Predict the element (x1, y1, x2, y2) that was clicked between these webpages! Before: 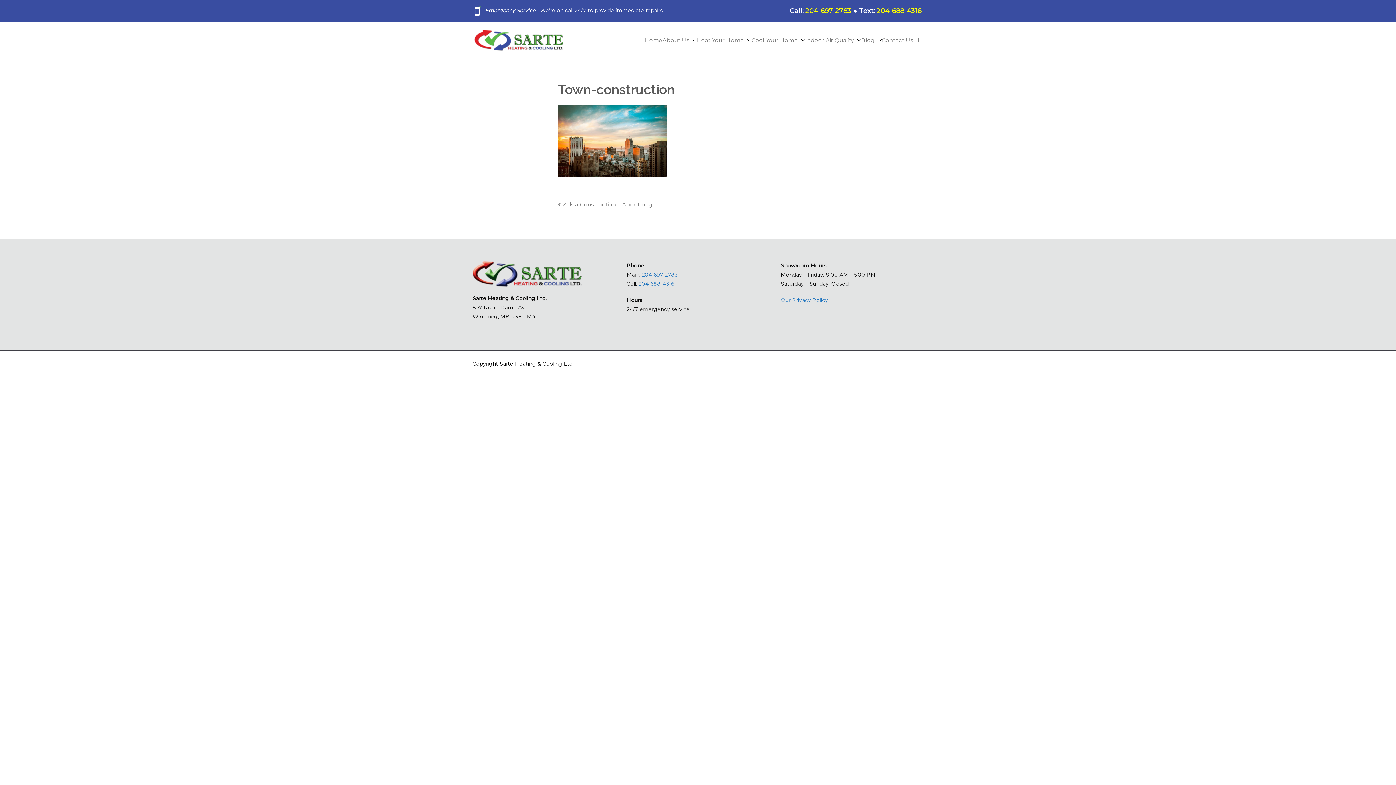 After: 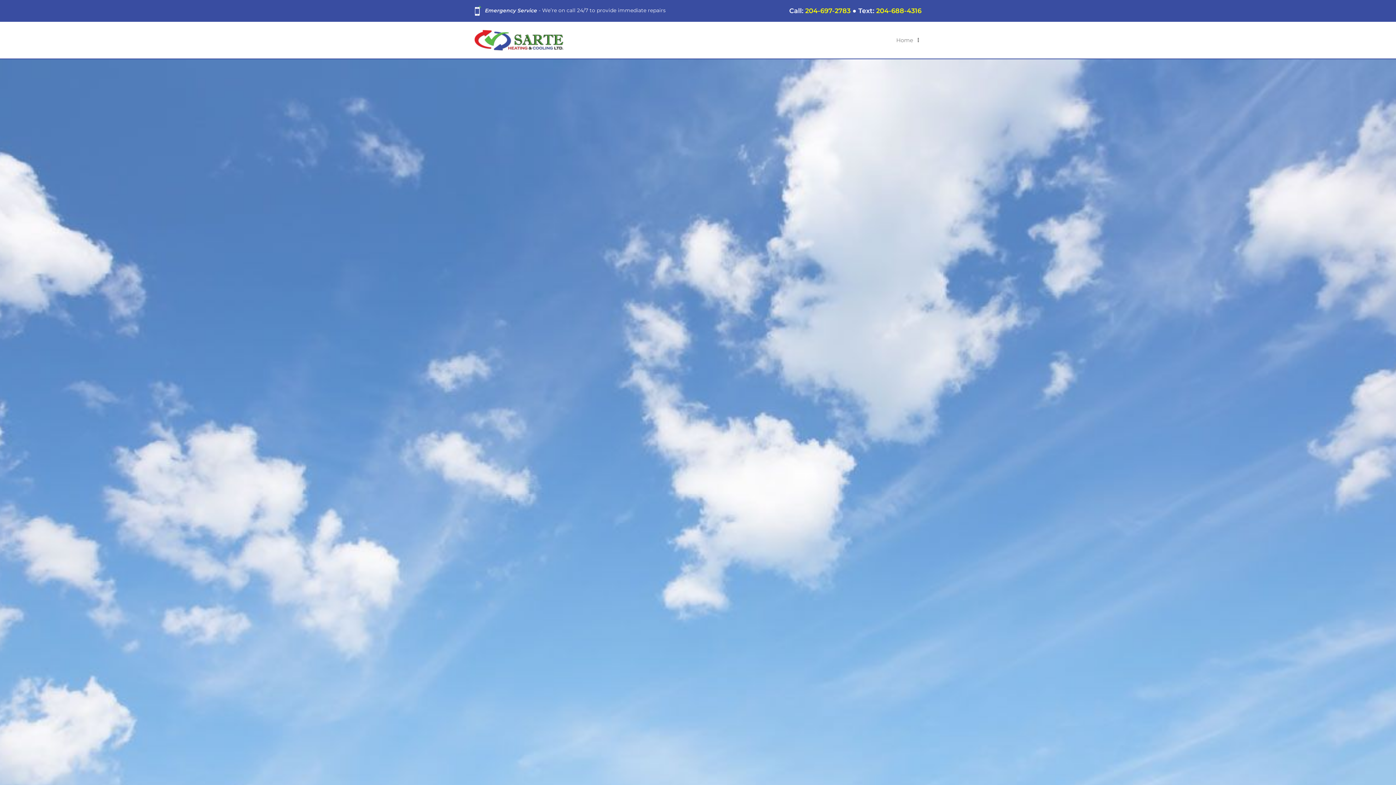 Action: bbox: (805, 35, 861, 45) label: Indoor Air Quality